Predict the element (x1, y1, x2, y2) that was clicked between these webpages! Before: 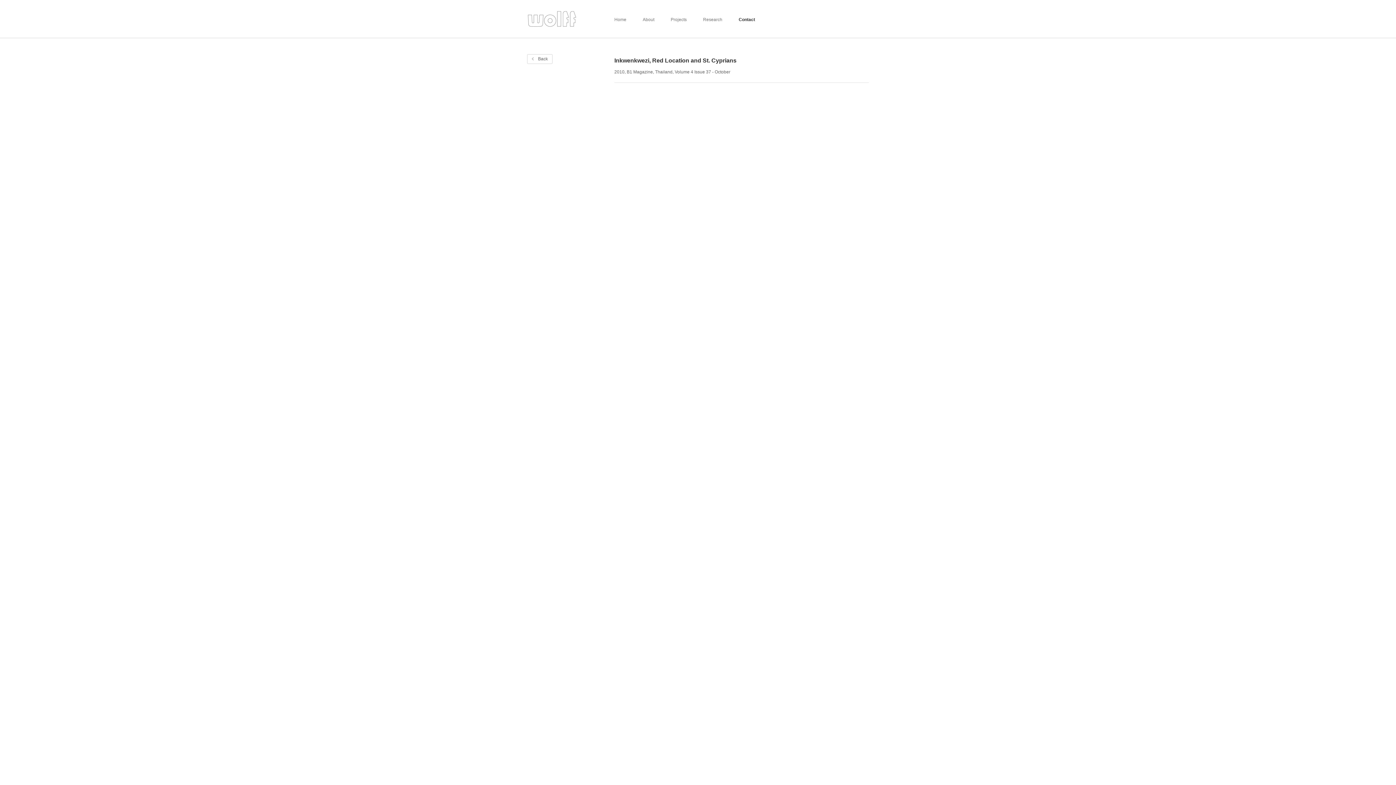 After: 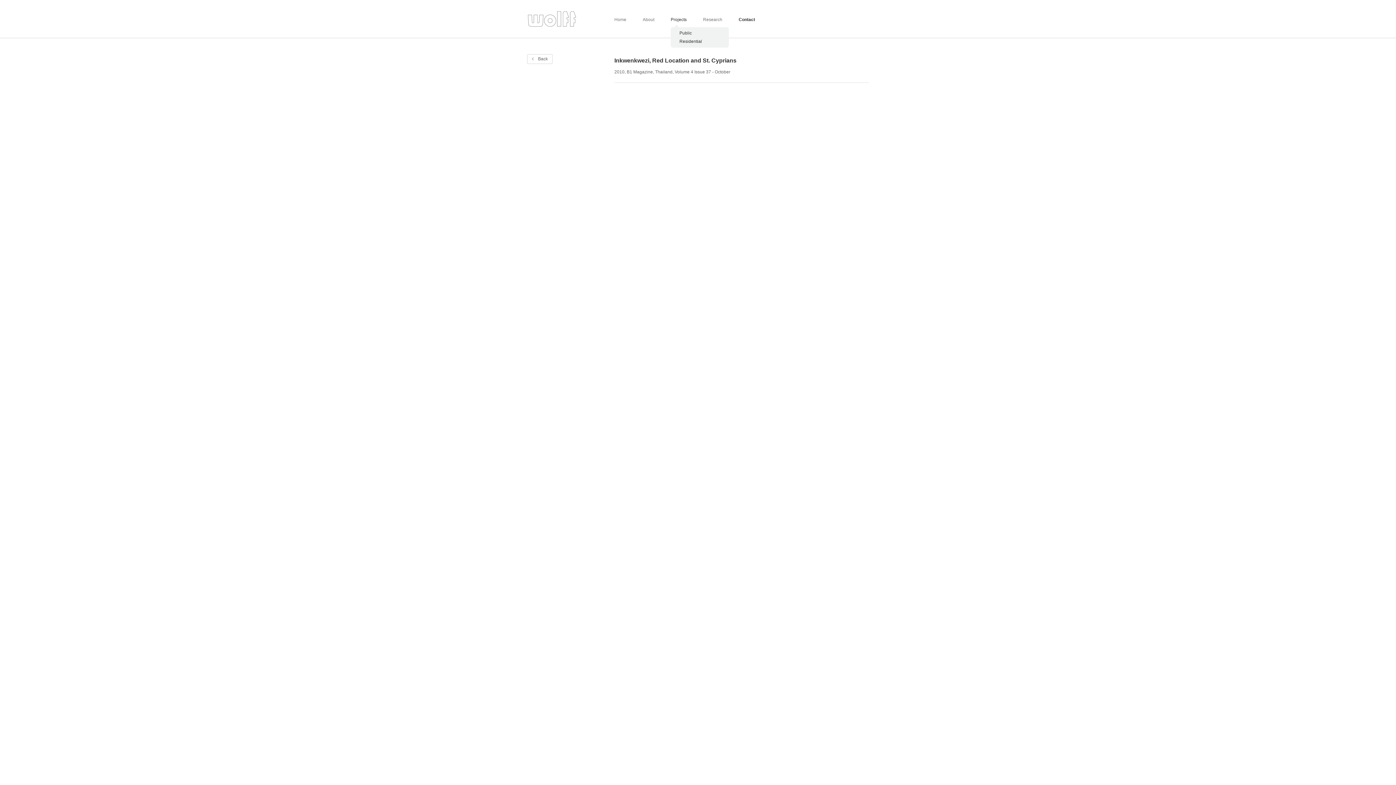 Action: label: Projects bbox: (670, 13, 696, 26)